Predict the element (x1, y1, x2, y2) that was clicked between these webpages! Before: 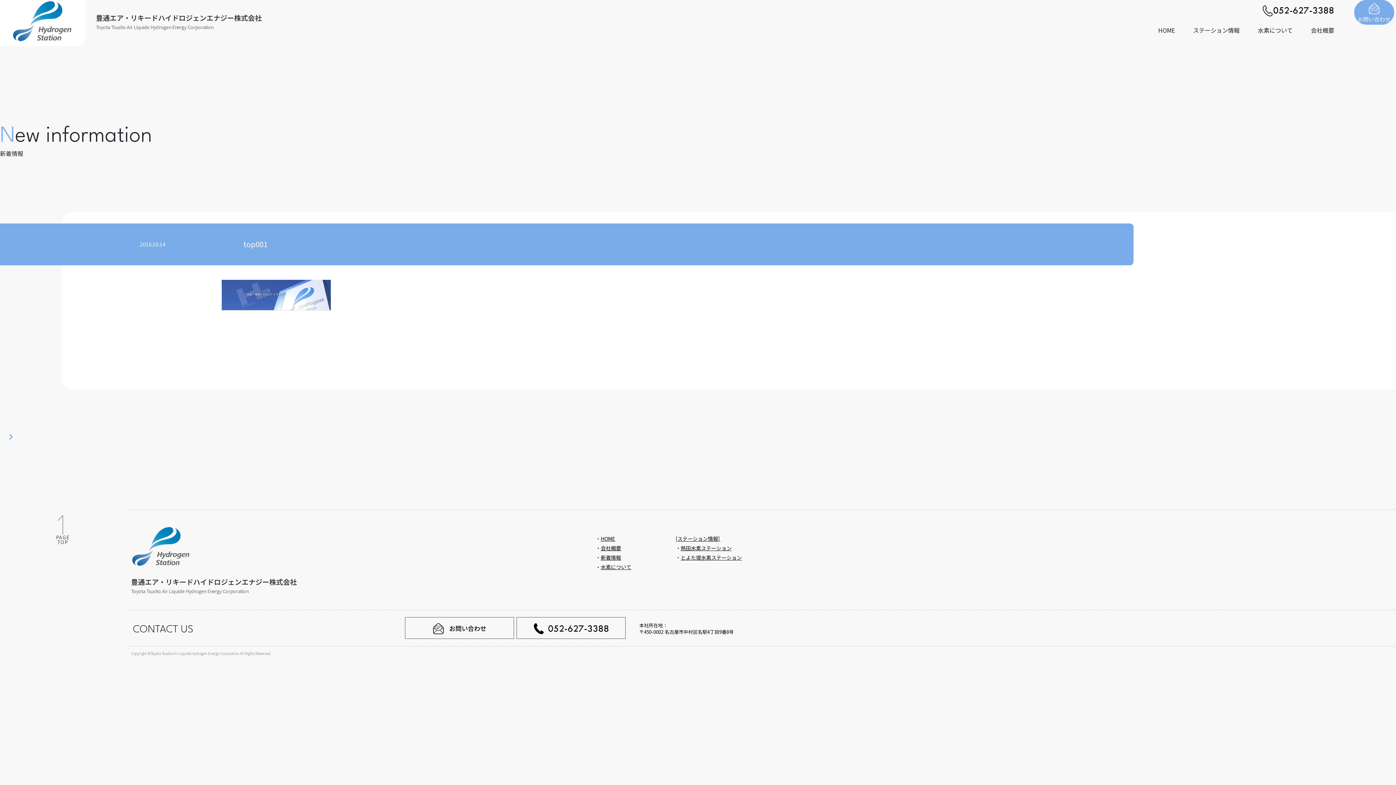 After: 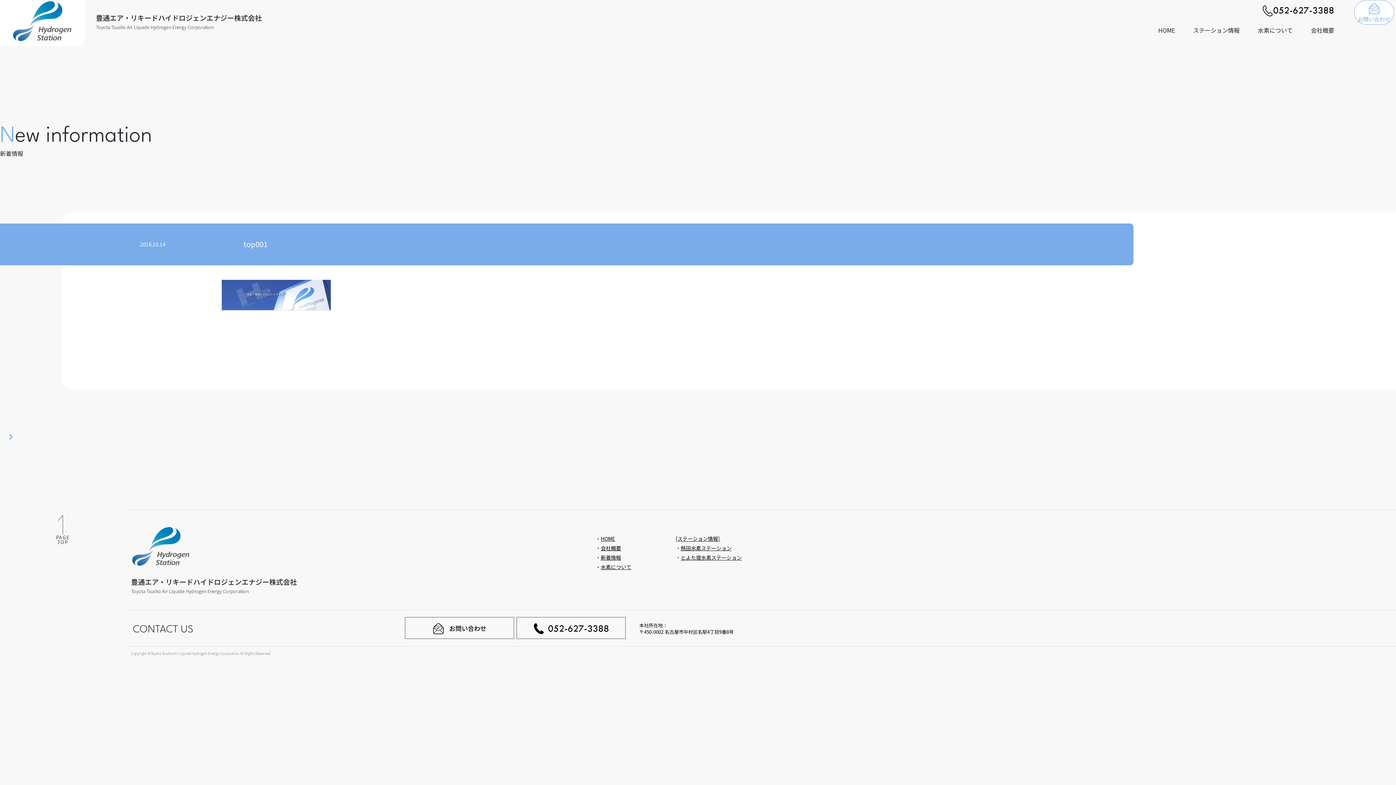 Action: bbox: (1354, 0, 1394, 24) label: お問い合わせ